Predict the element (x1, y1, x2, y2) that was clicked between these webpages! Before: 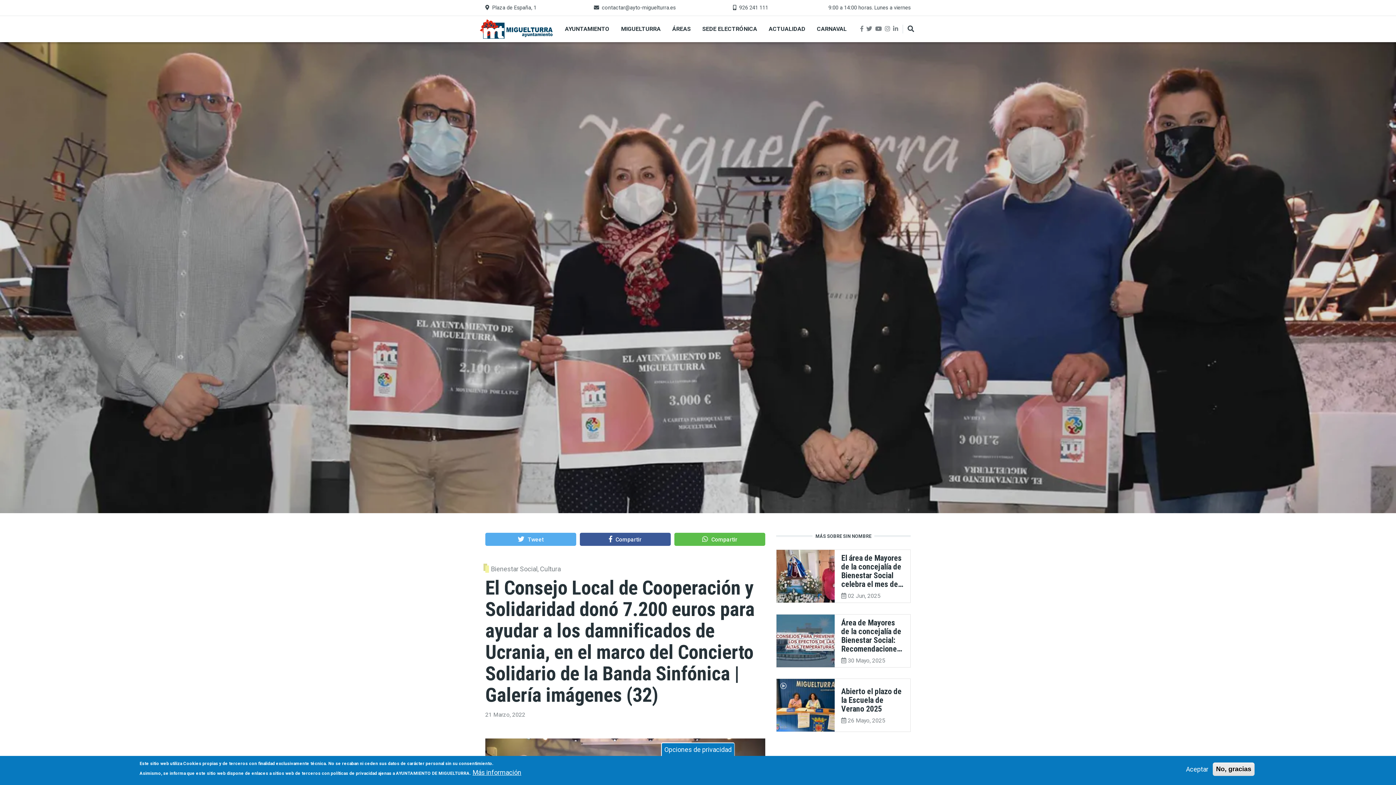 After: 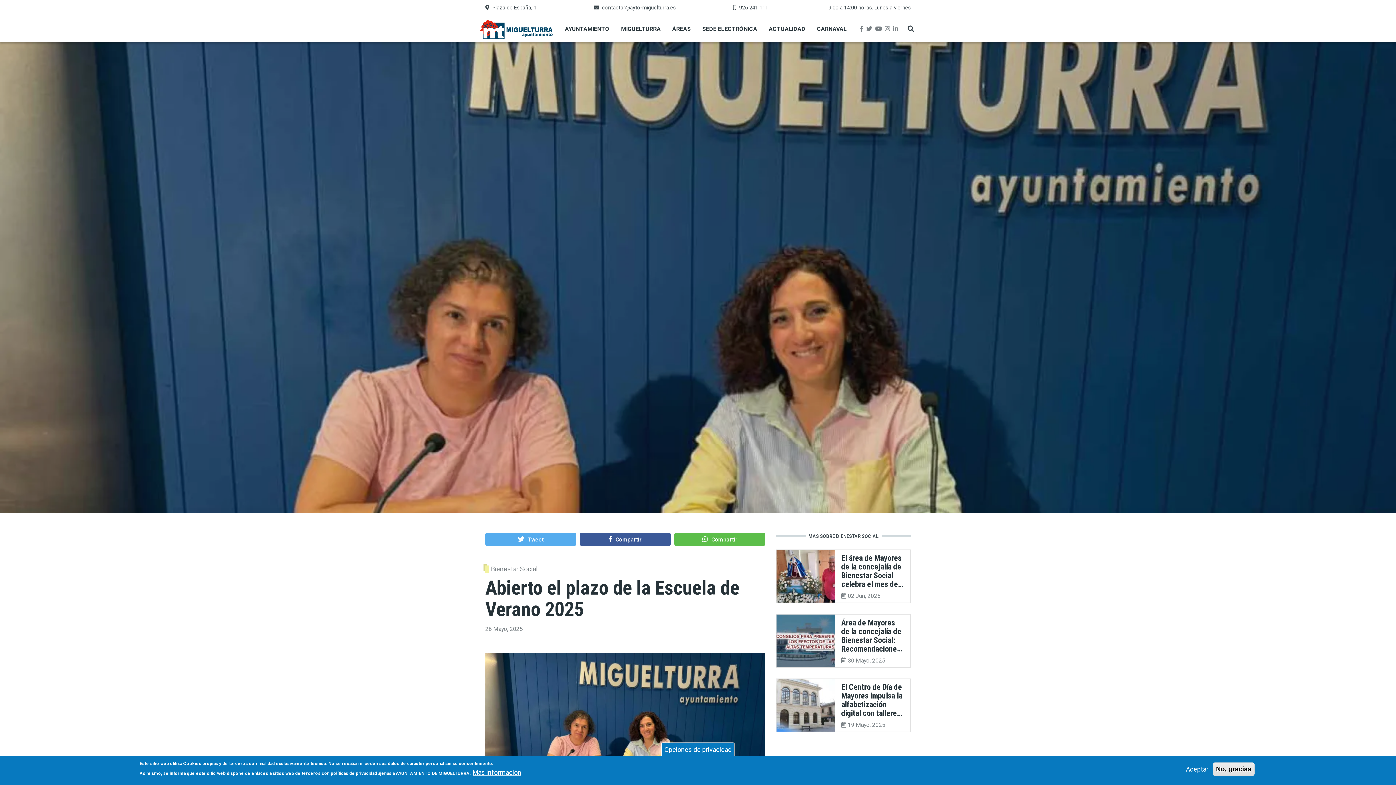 Action: label: Abierto el plazo de la Escuela de Verano 2025 bbox: (841, 687, 901, 713)